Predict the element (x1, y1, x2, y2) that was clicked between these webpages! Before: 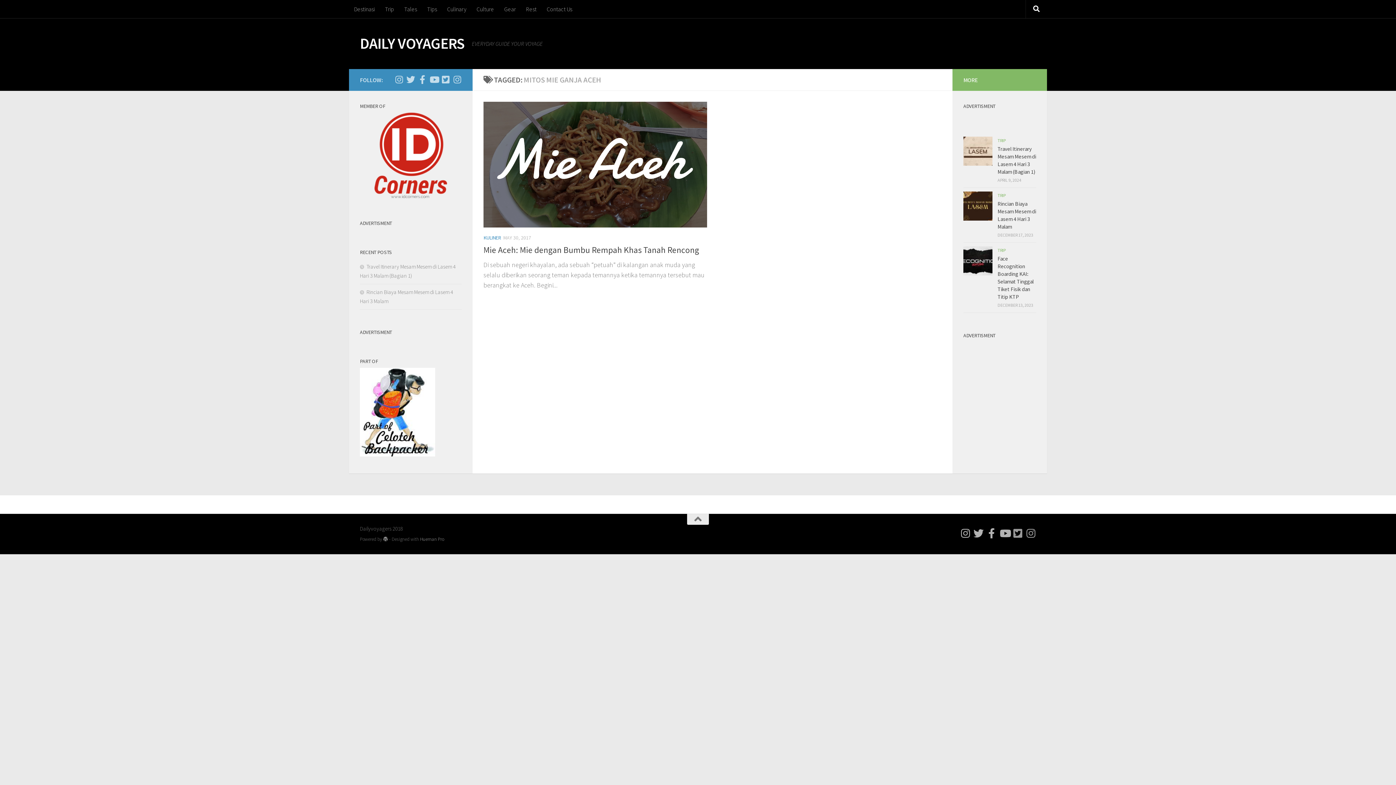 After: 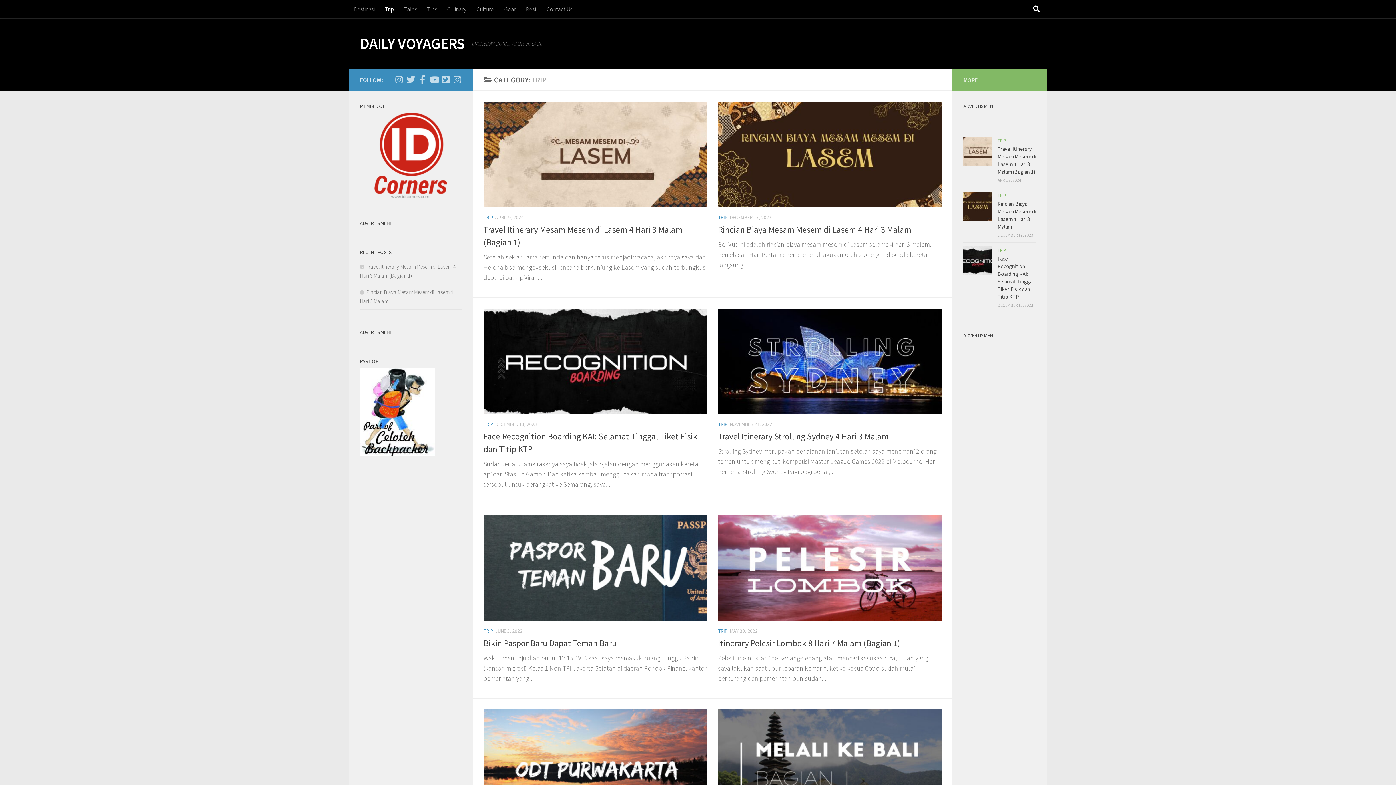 Action: bbox: (997, 465, 1005, 471) label: TRIP